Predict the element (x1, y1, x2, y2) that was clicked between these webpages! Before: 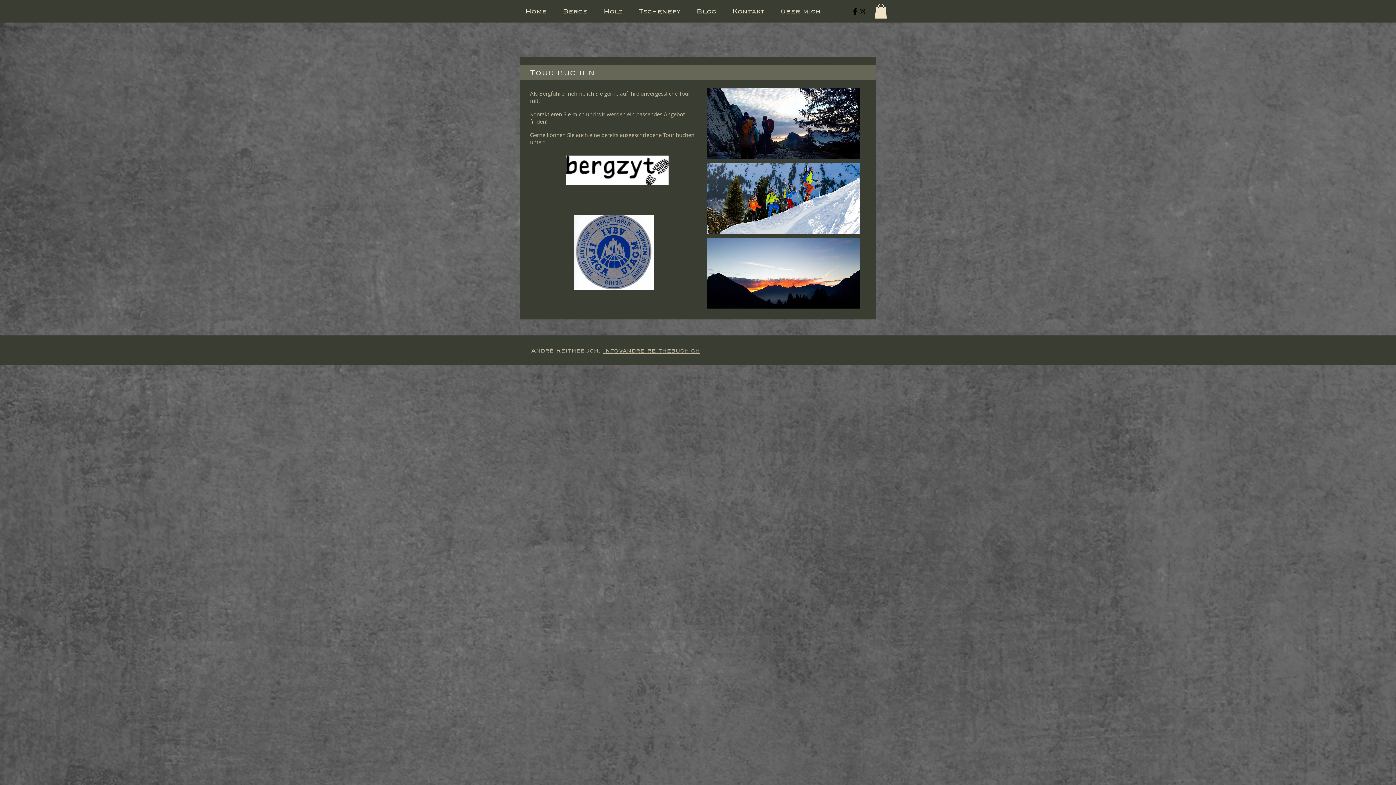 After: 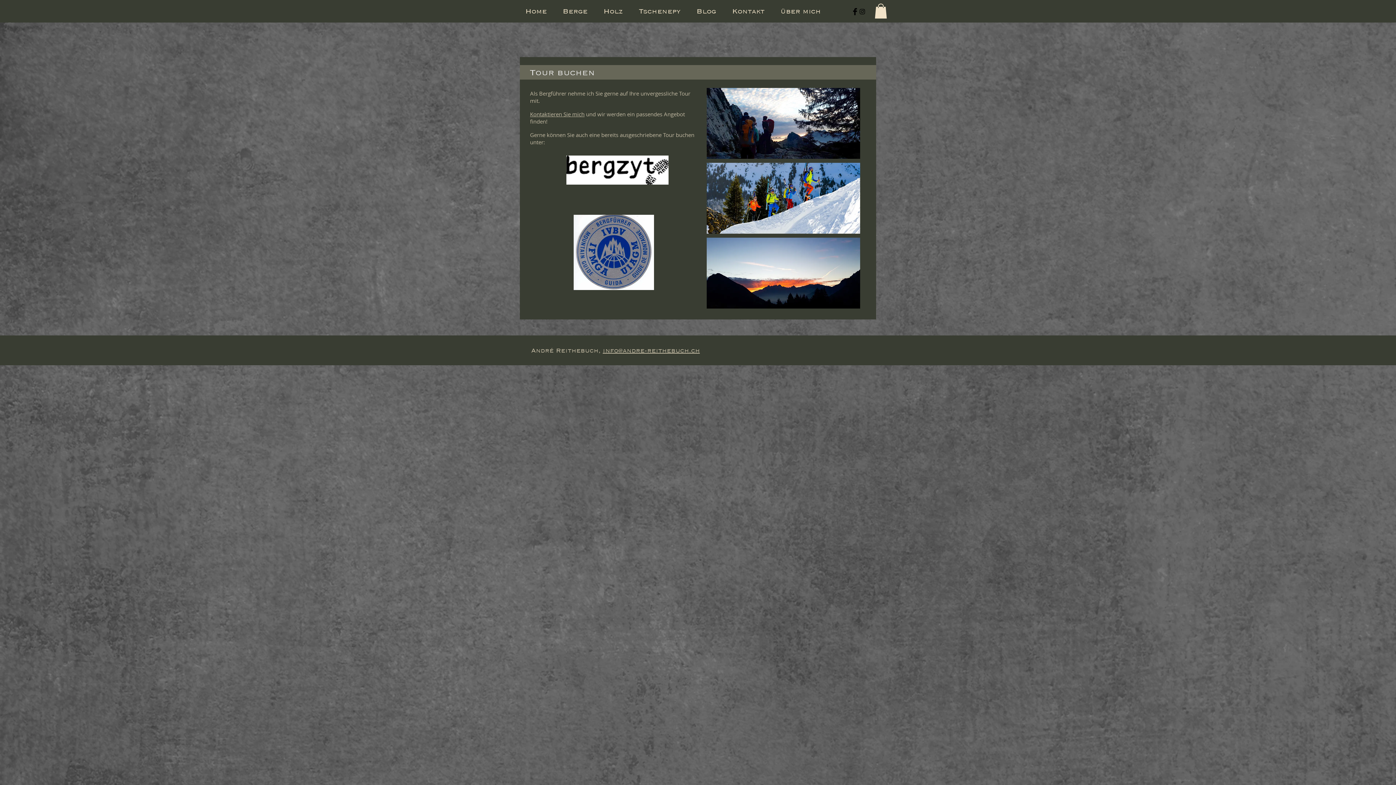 Action: label: Berge bbox: (557, 4, 598, 18)